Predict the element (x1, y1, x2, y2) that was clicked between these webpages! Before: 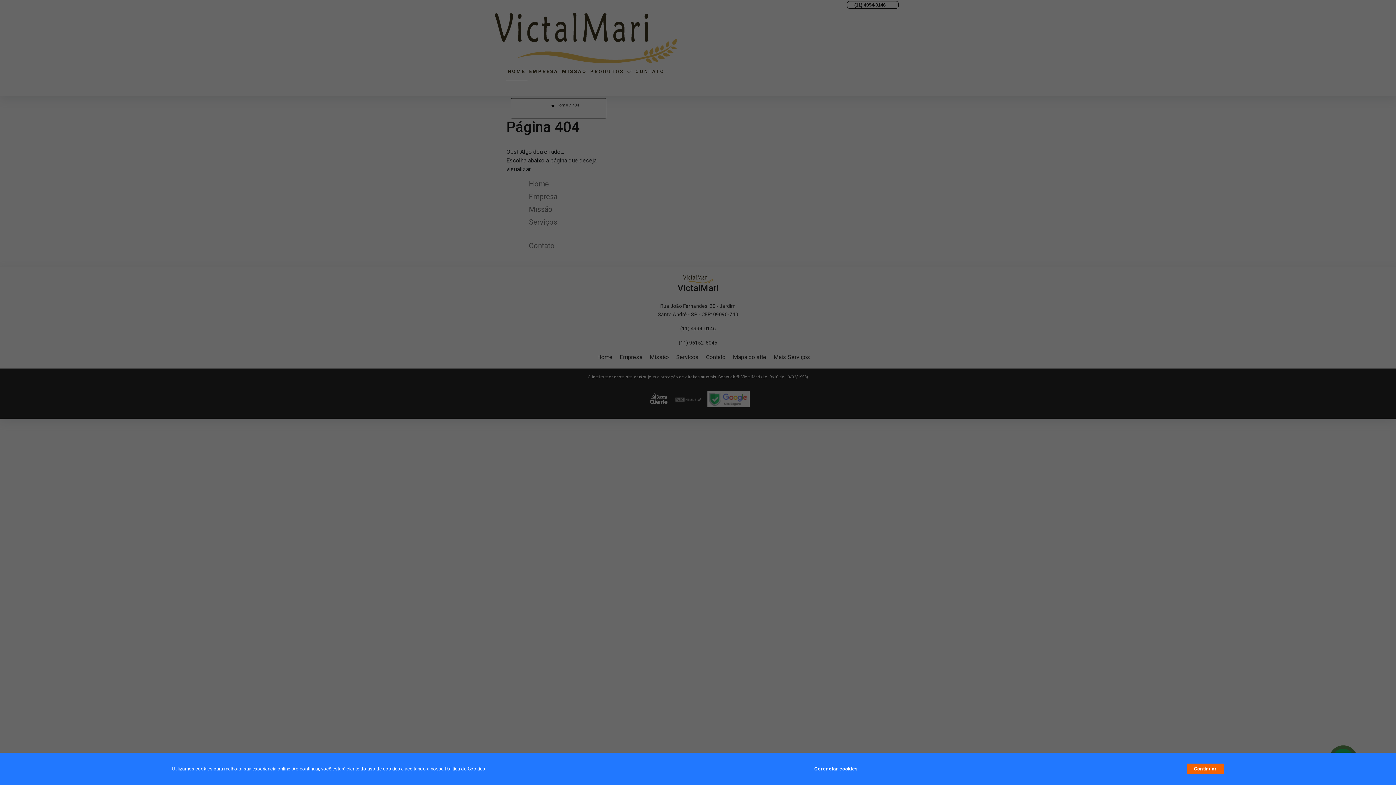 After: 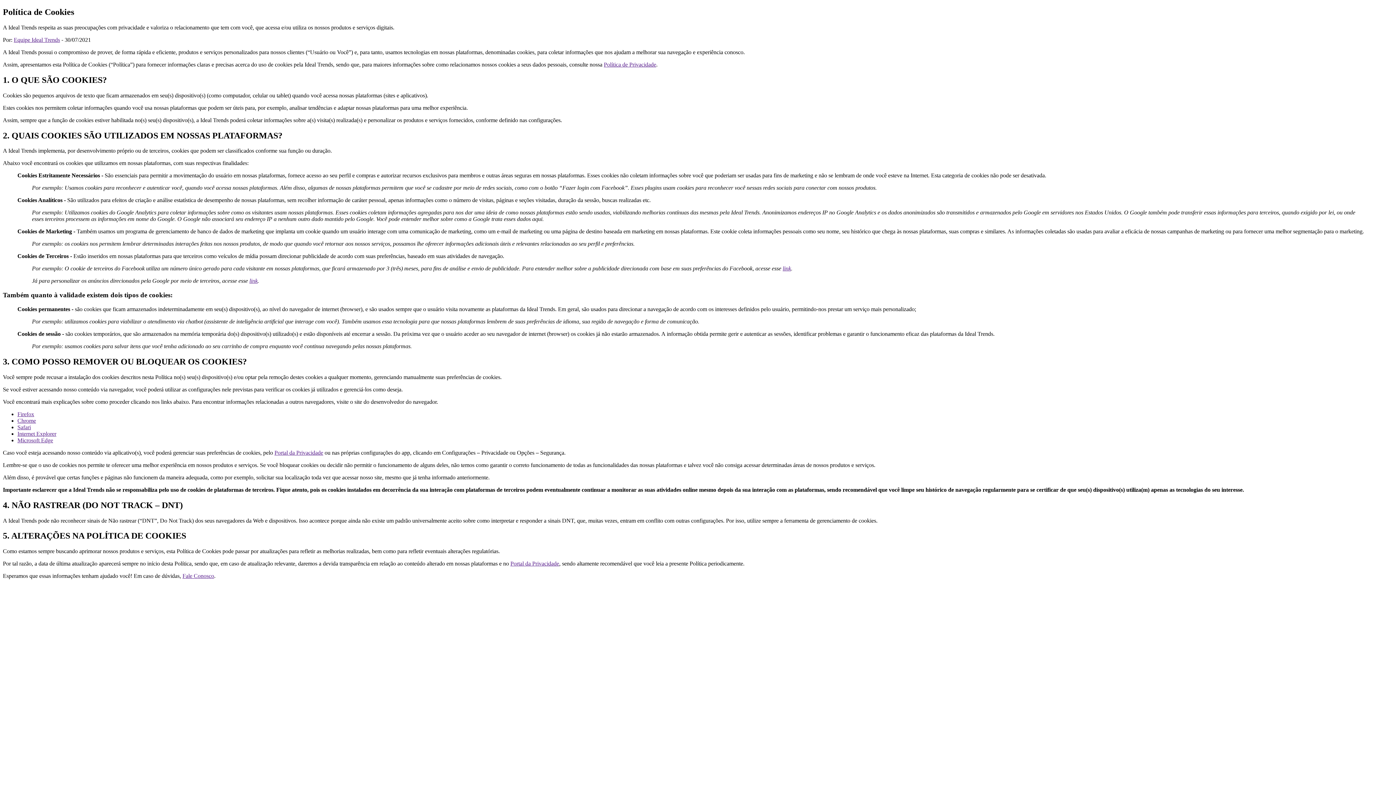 Action: bbox: (444, 766, 485, 772) label: Política de Cookies